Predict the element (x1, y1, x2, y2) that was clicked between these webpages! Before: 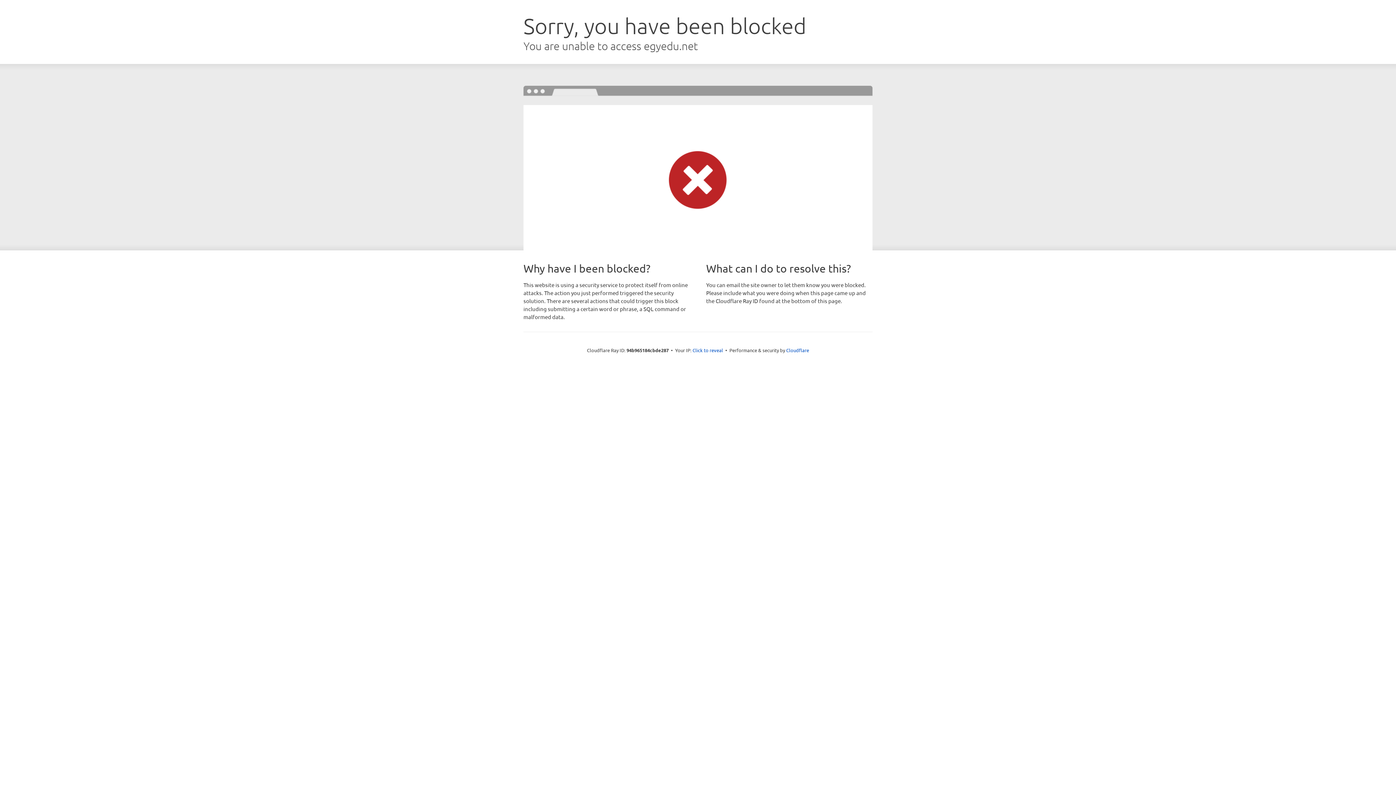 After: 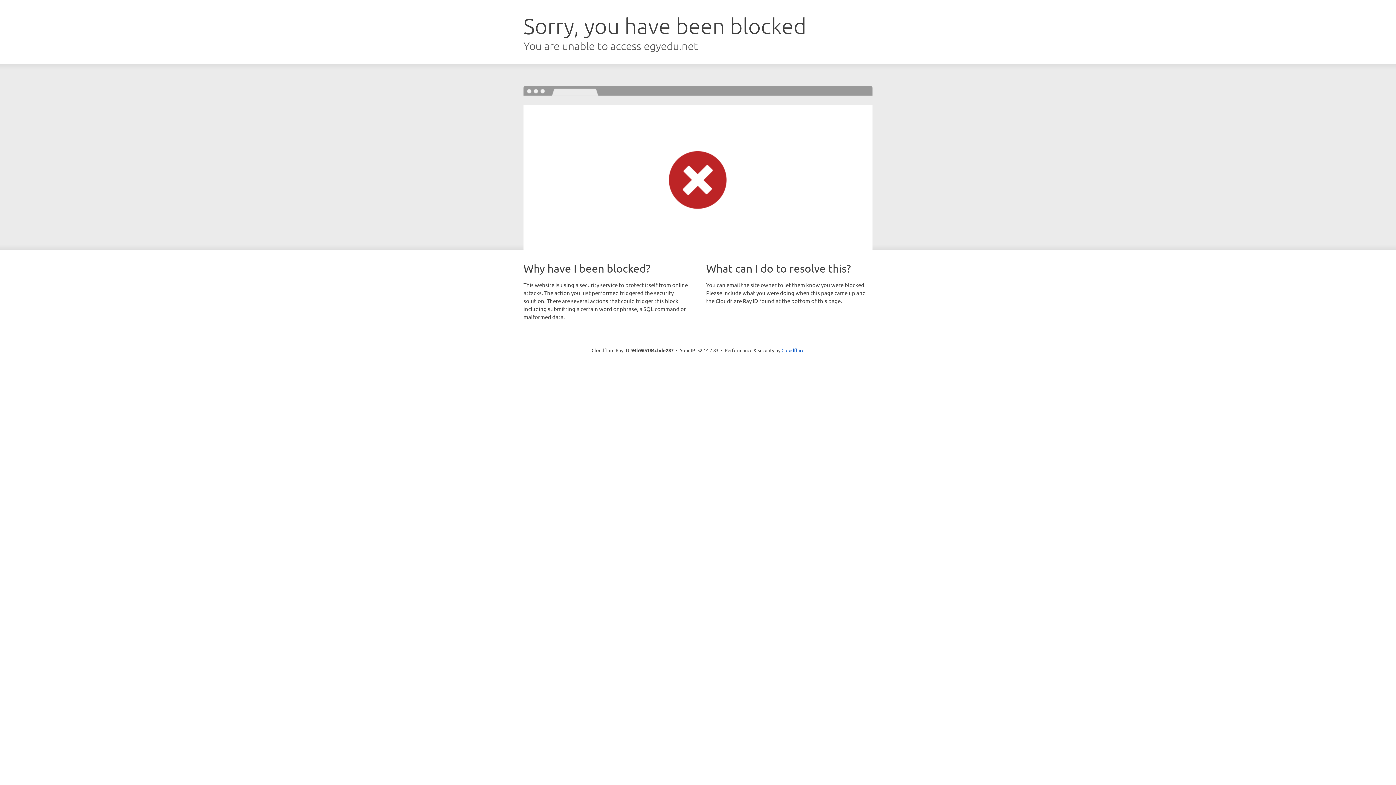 Action: label: Click to reveal bbox: (692, 346, 723, 353)